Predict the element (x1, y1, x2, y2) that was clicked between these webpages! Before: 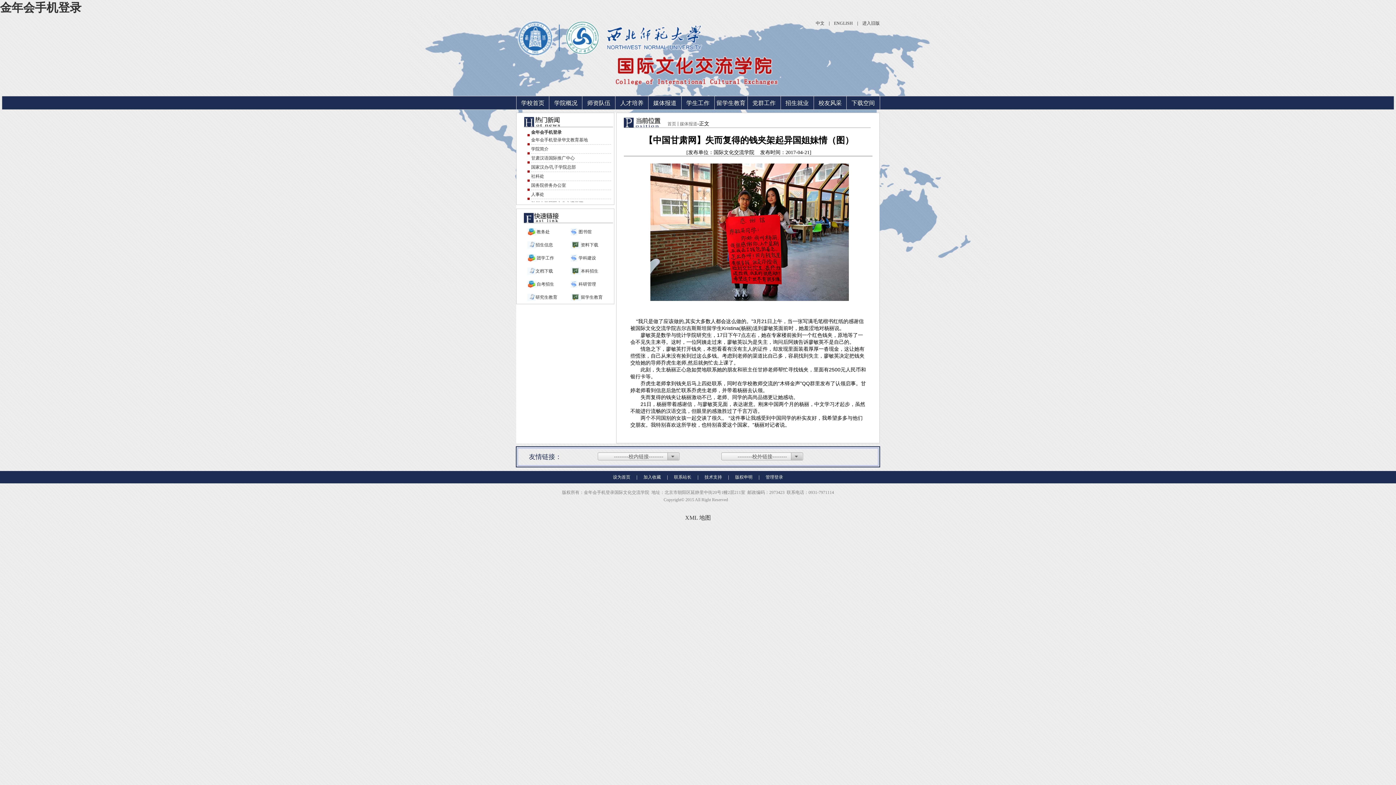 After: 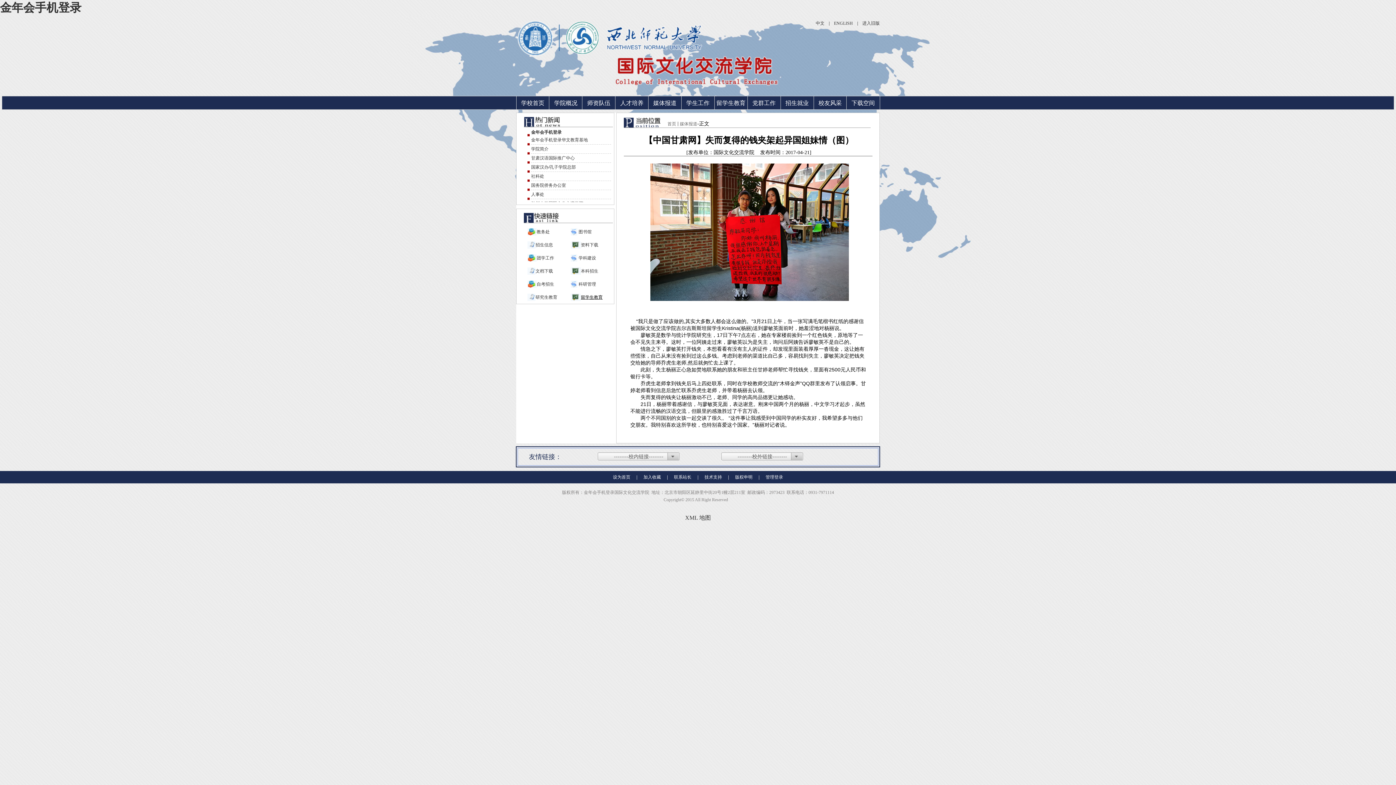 Action: bbox: (581, 294, 602, 300) label: 留学生教育